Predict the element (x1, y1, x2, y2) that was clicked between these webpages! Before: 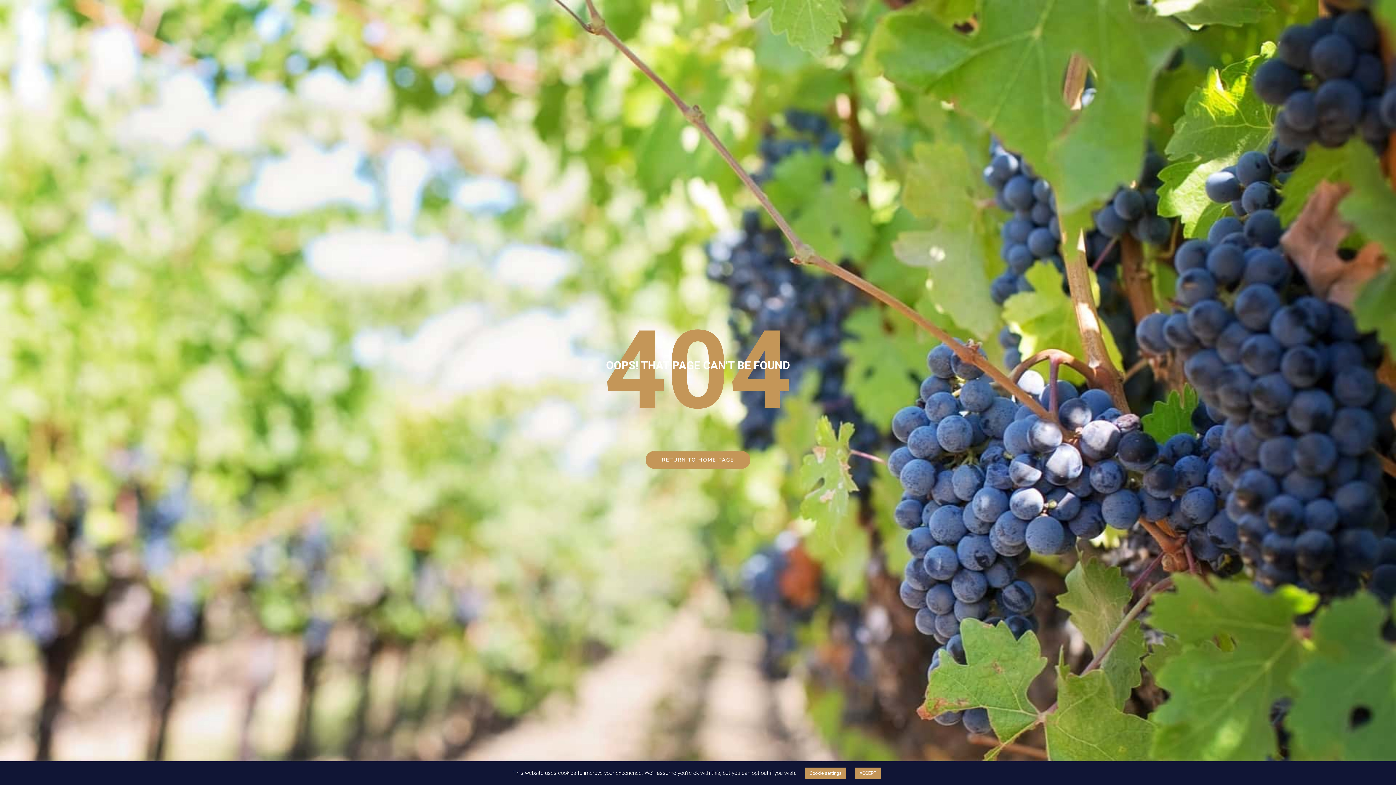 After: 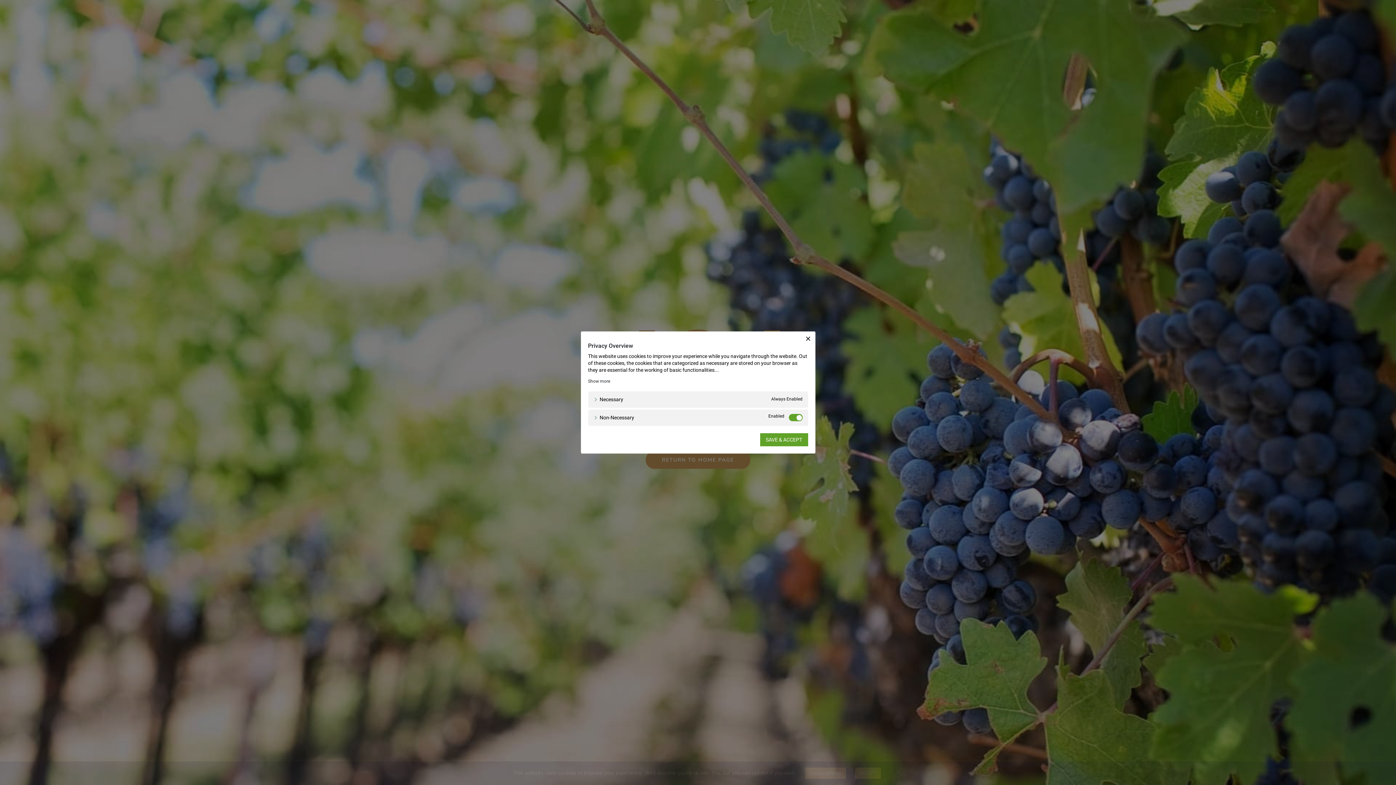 Action: label: Cookie settings bbox: (805, 768, 846, 779)